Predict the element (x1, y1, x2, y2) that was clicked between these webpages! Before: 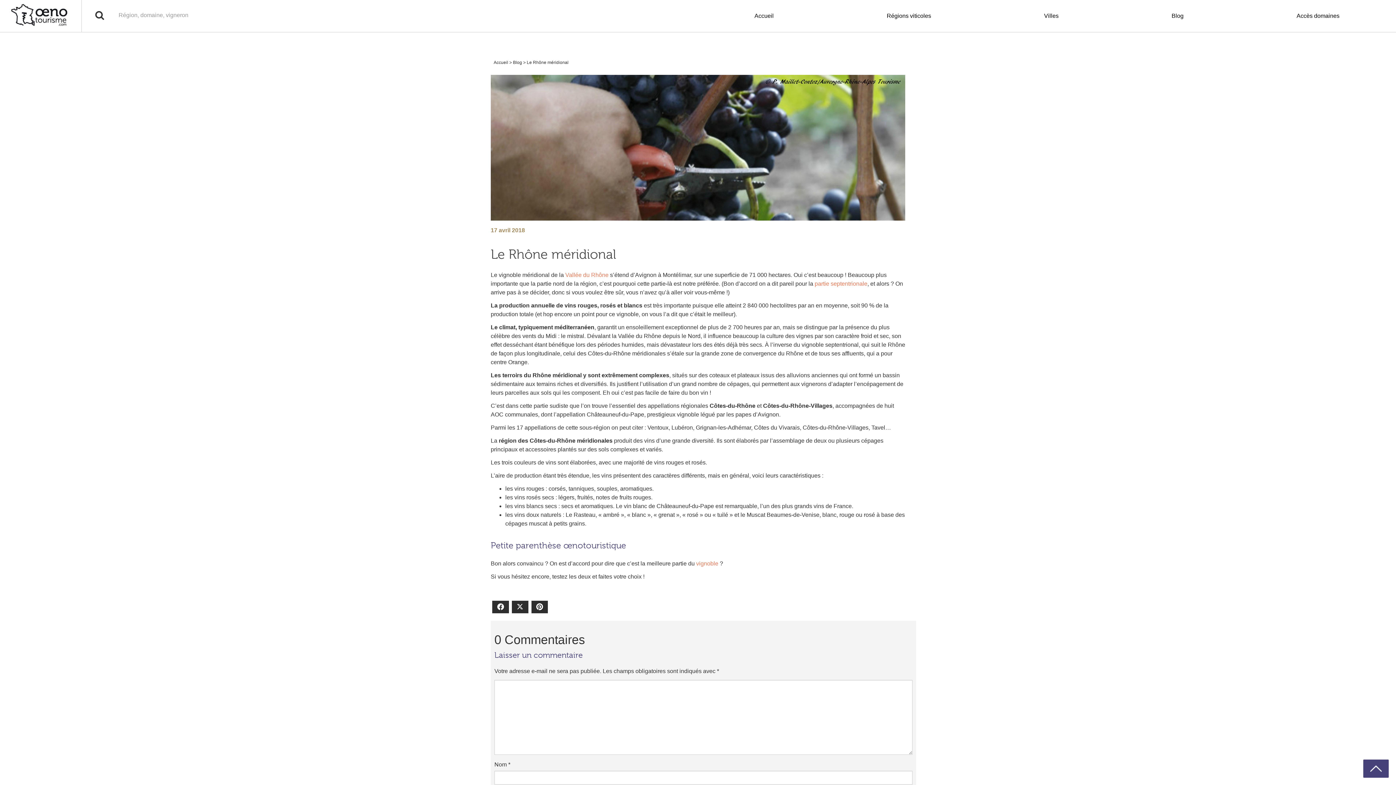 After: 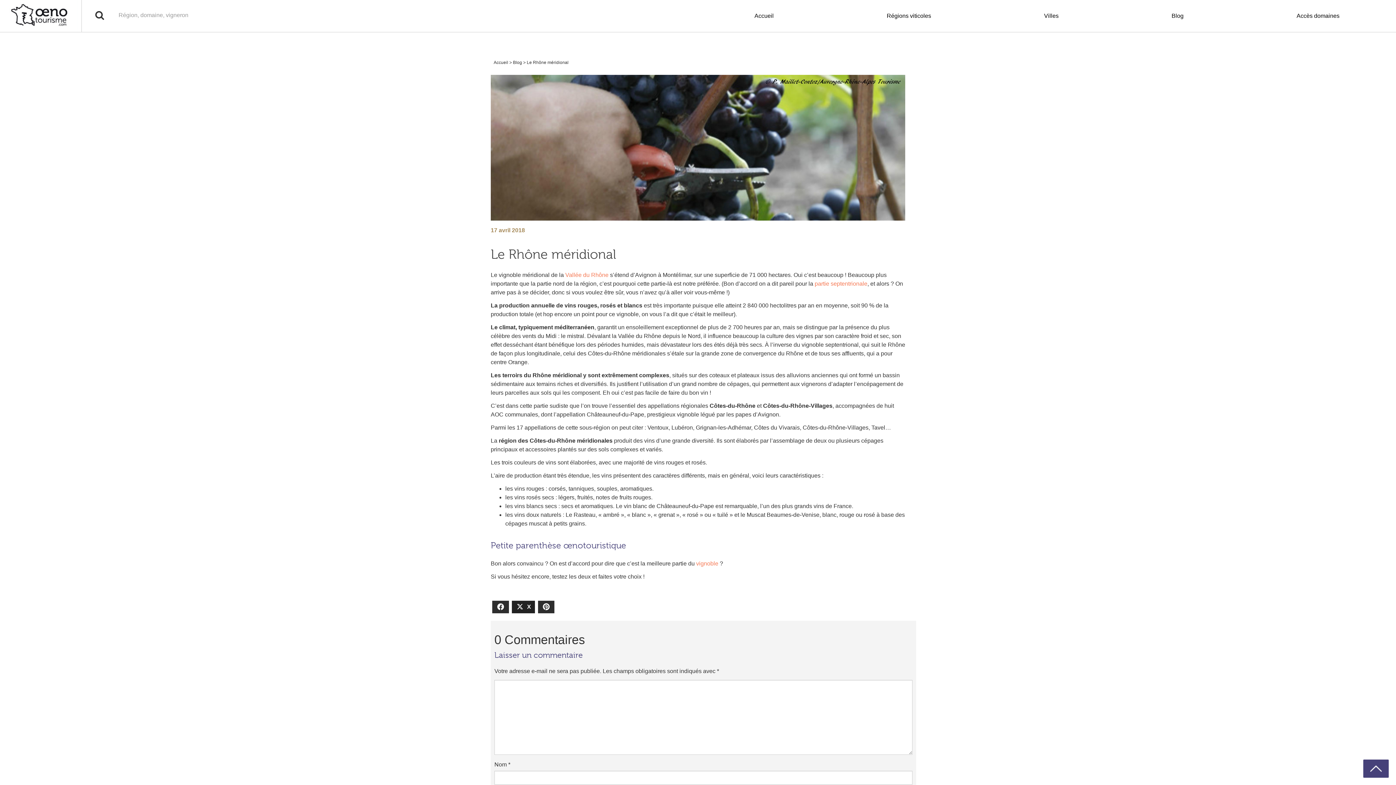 Action: label: X bbox: (511, 601, 528, 613)